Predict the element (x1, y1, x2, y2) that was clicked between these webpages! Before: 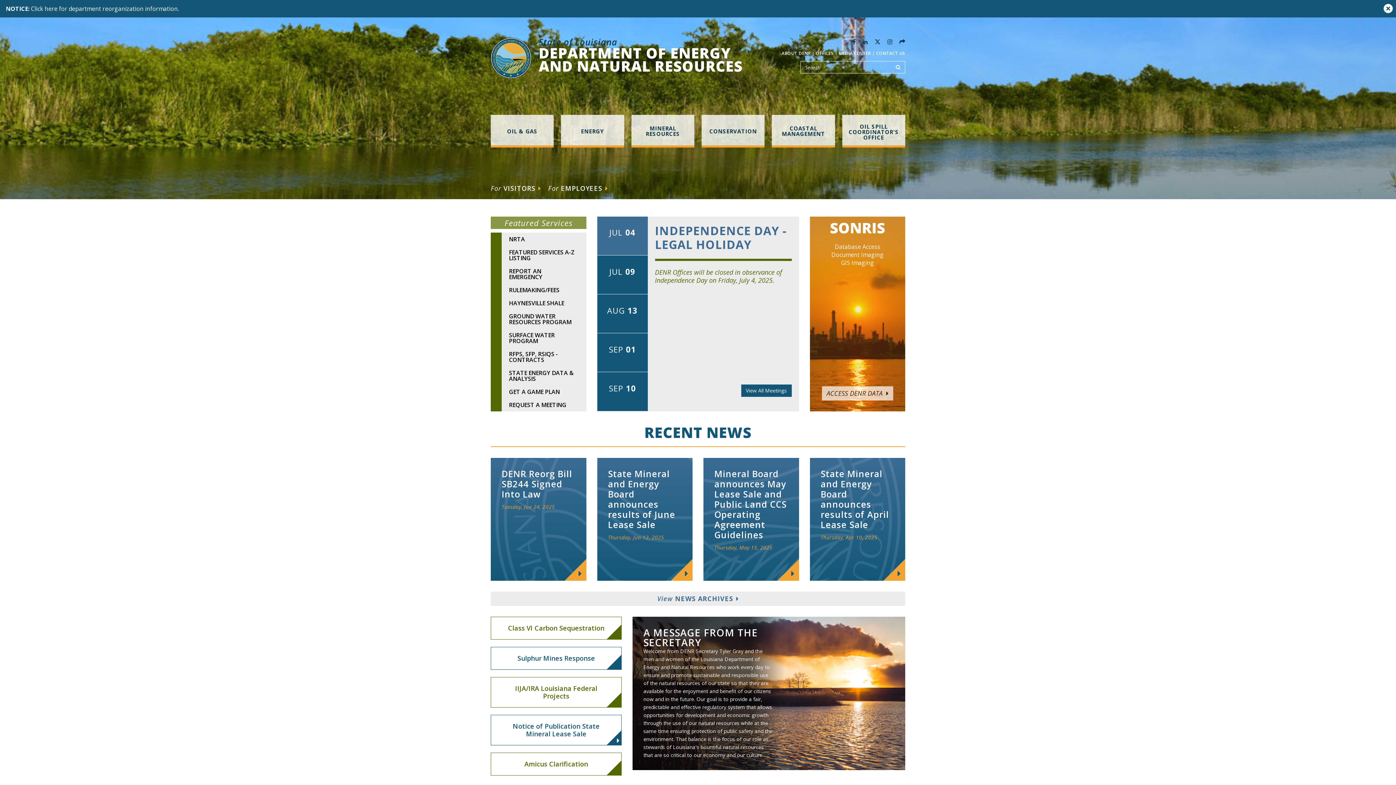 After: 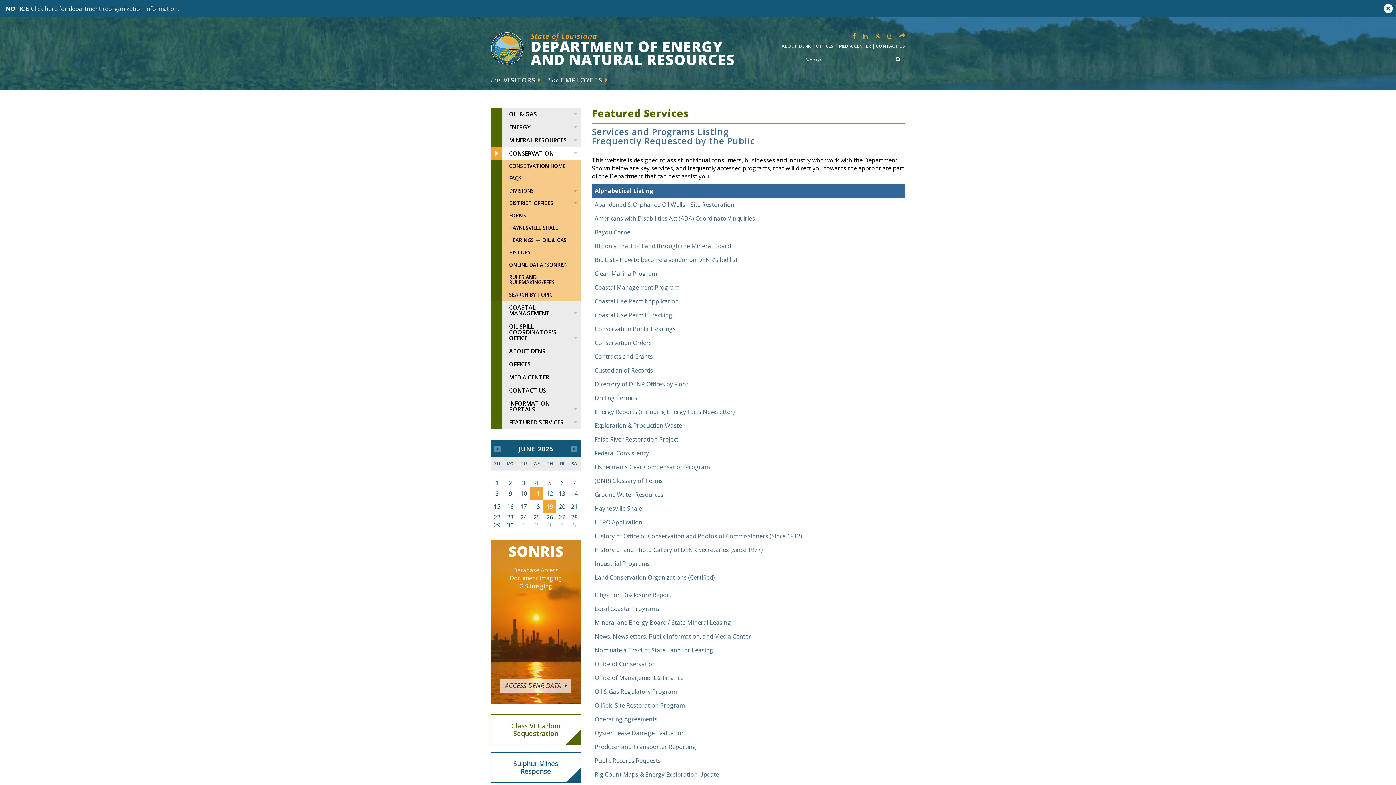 Action: label: FEATURED SERVICES A-Z LISTING bbox: (490, 245, 586, 264)